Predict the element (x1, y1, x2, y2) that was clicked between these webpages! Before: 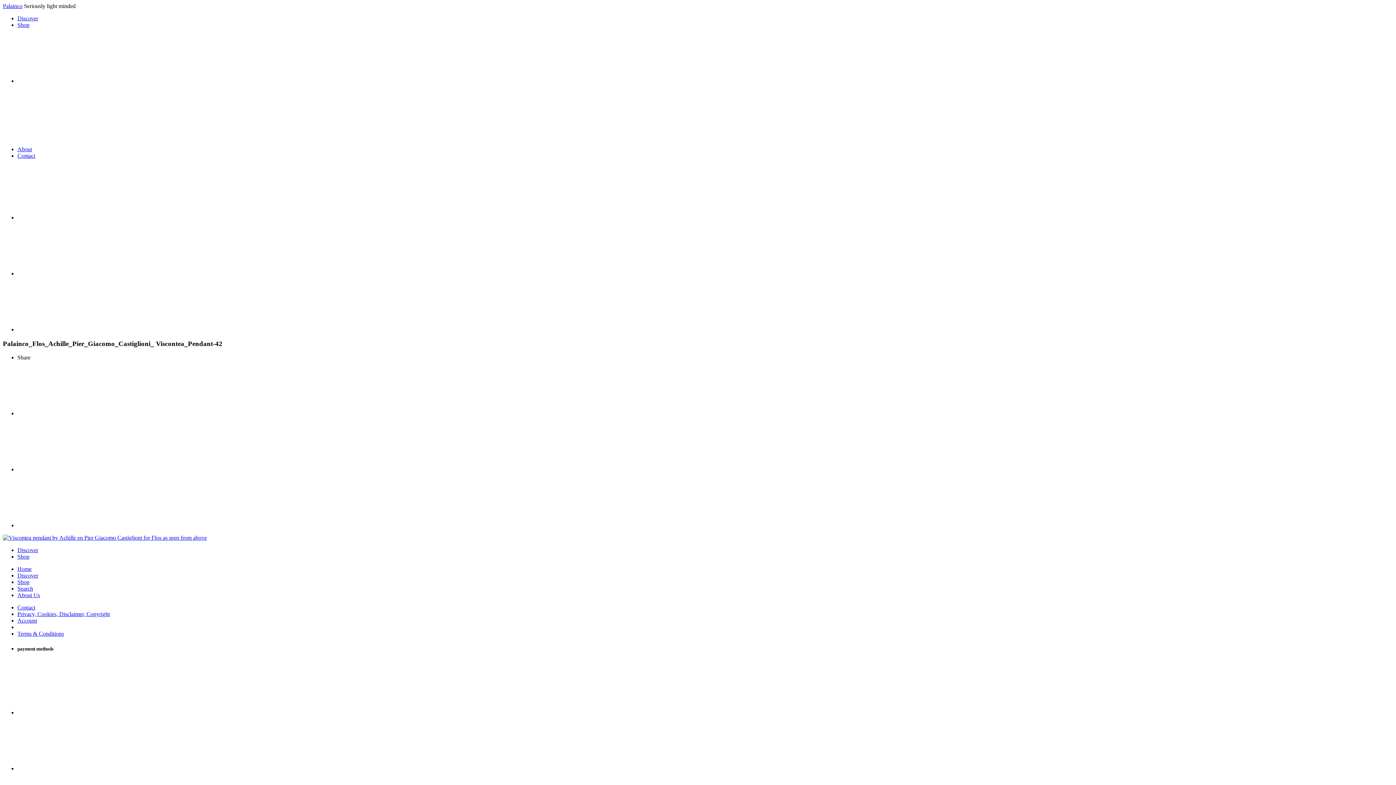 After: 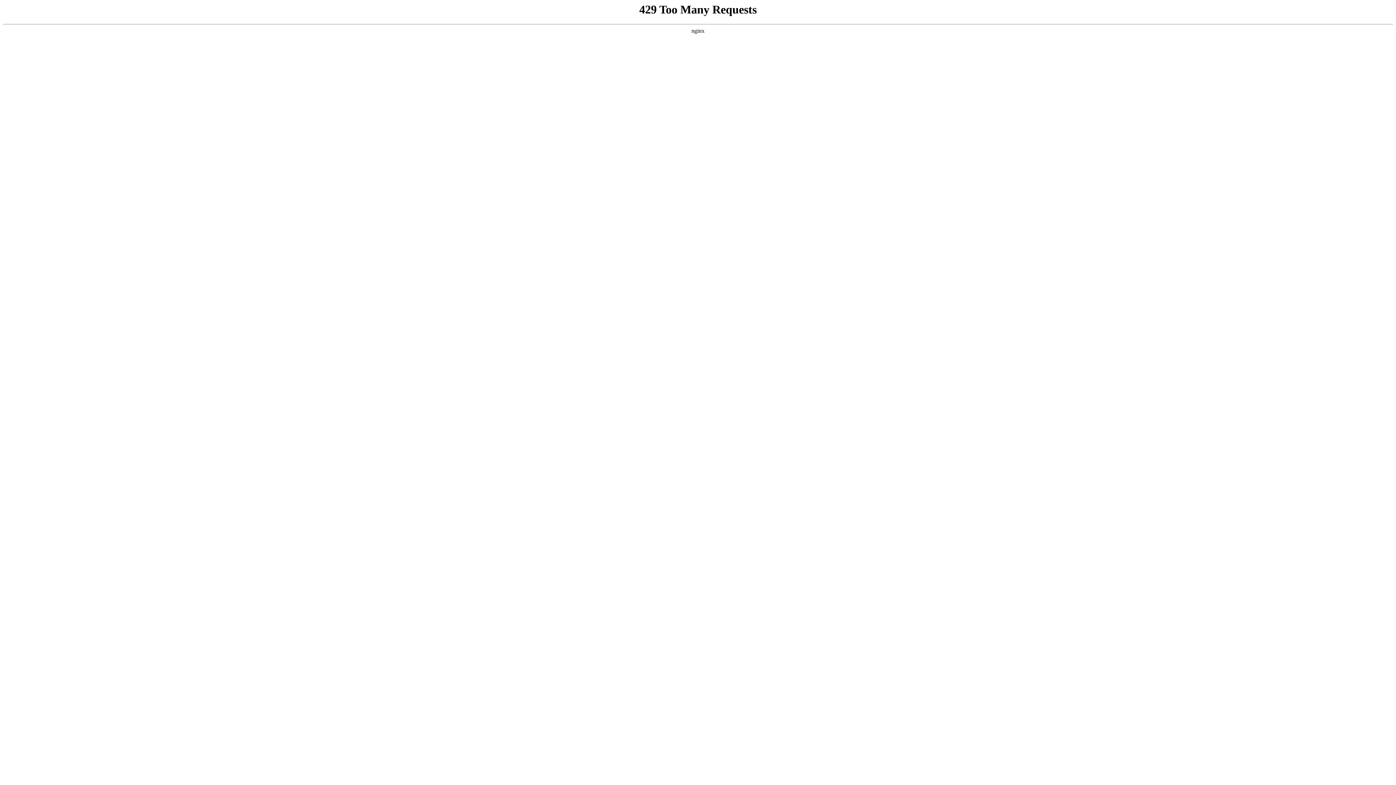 Action: label: About bbox: (17, 146, 32, 152)